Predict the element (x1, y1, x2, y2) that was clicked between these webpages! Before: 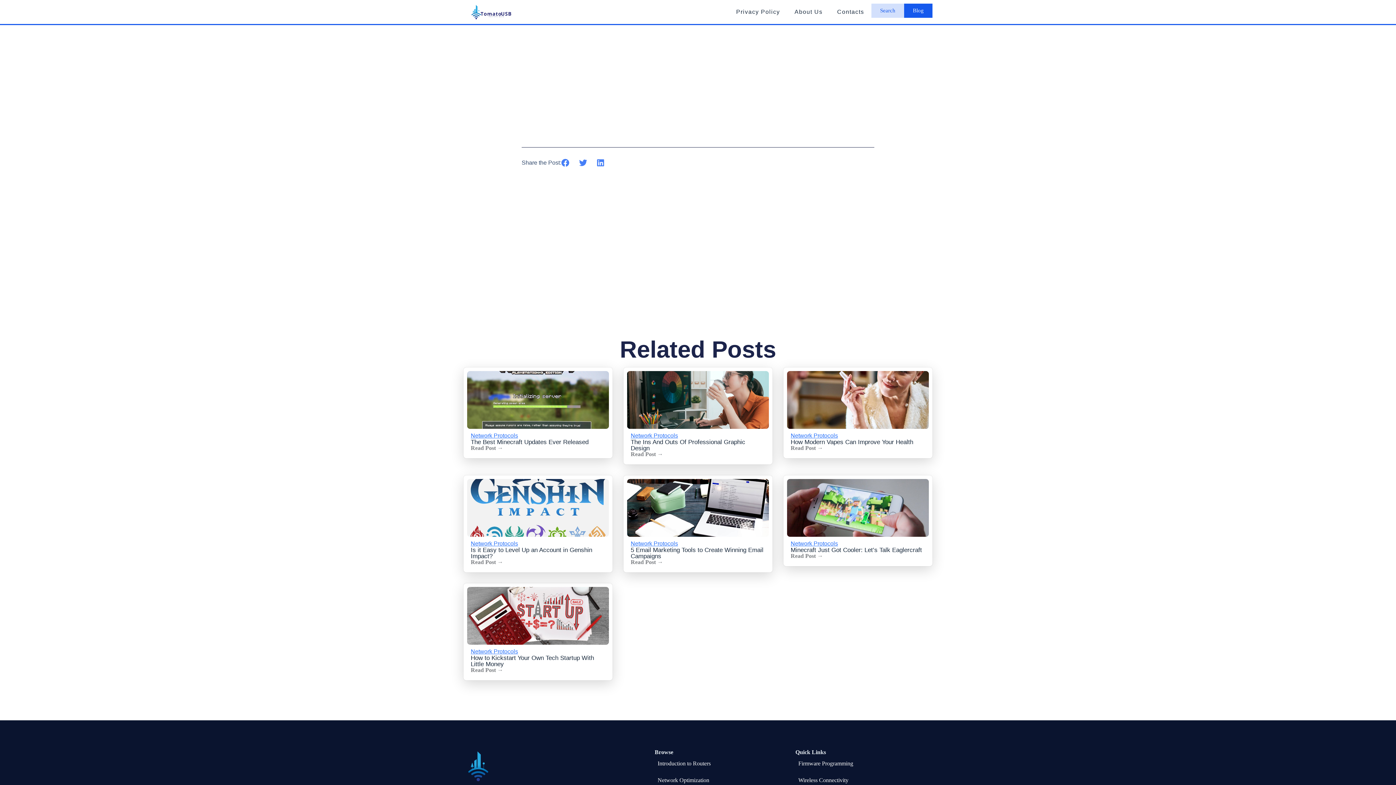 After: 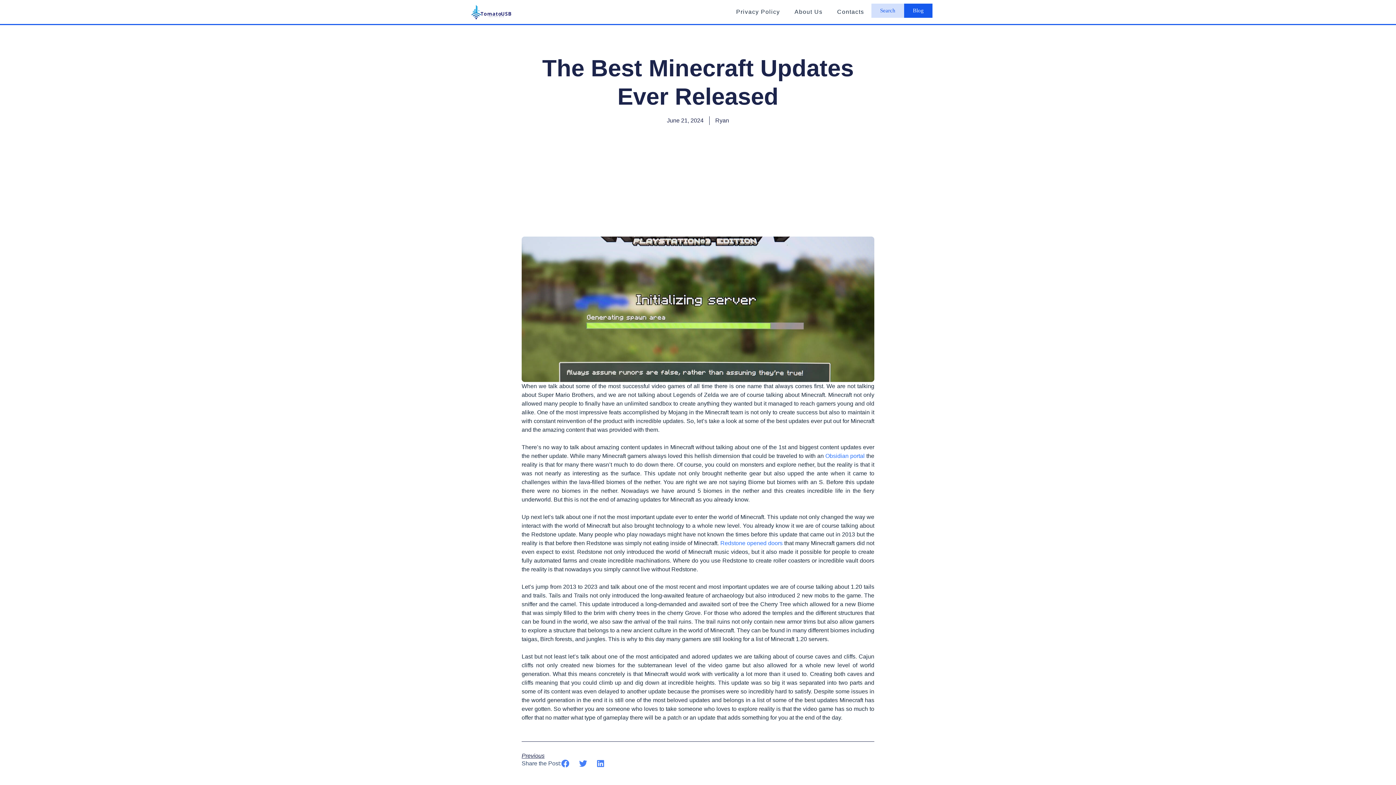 Action: bbox: (470, 445, 503, 451) label: Read Post →